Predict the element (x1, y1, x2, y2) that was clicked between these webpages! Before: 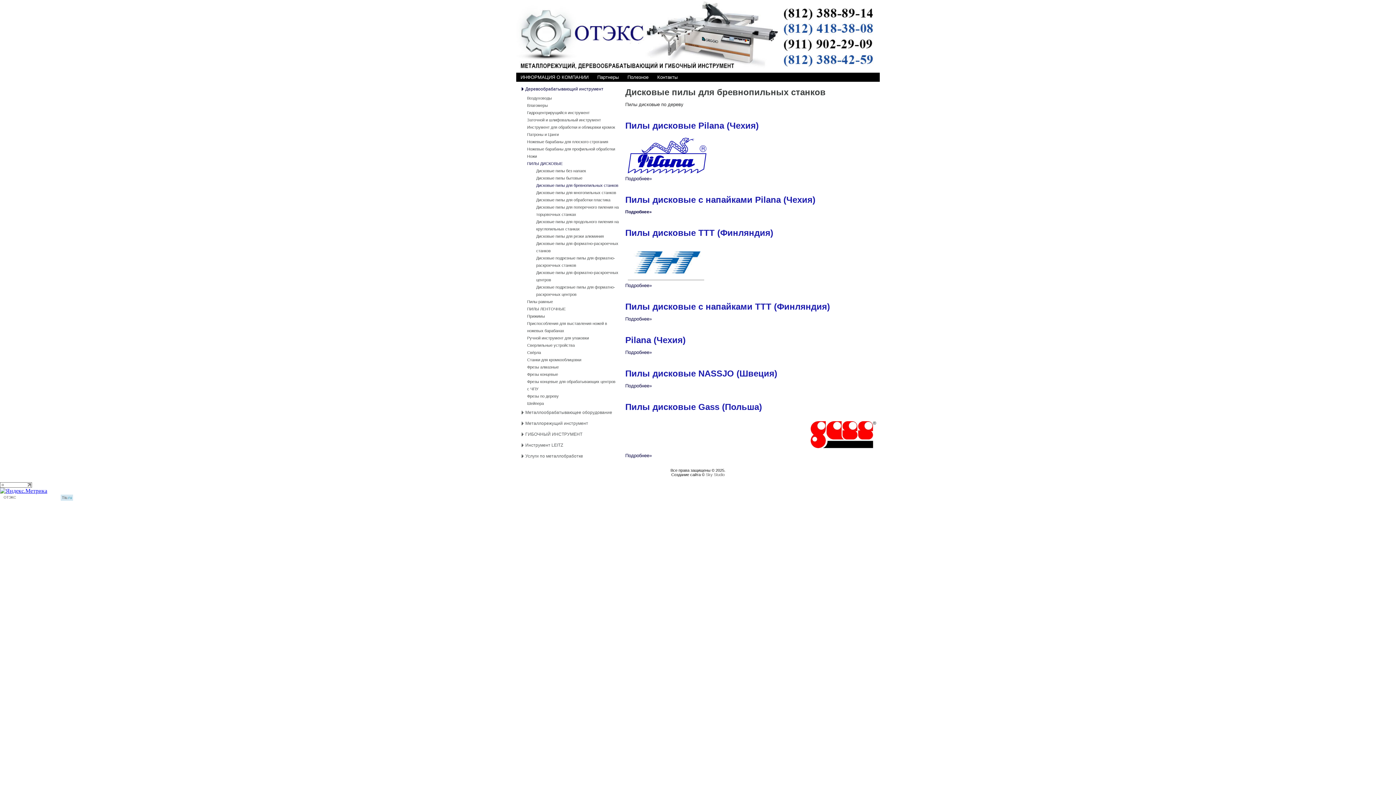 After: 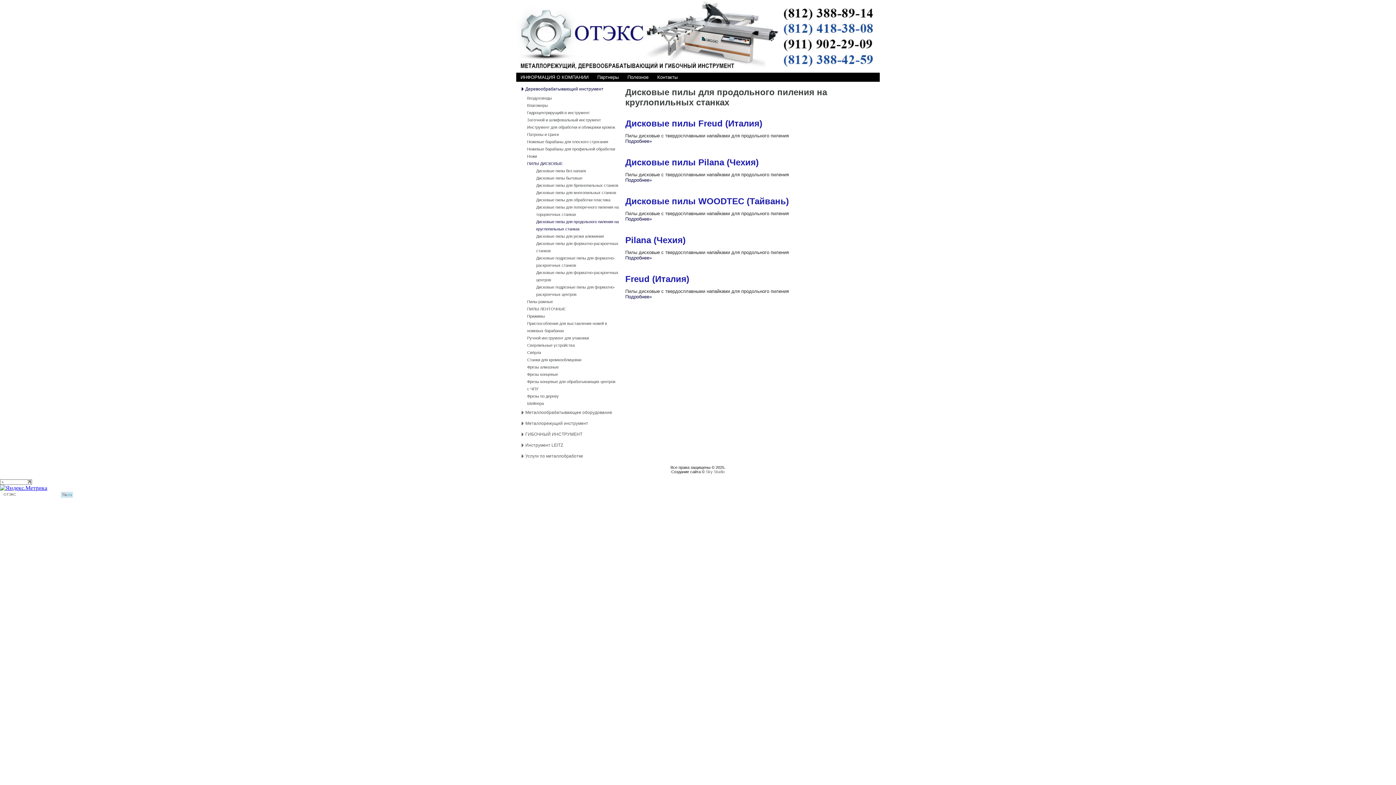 Action: label: Дисковые пилы для продольного пиления на круглопильных станках bbox: (518, 218, 627, 232)